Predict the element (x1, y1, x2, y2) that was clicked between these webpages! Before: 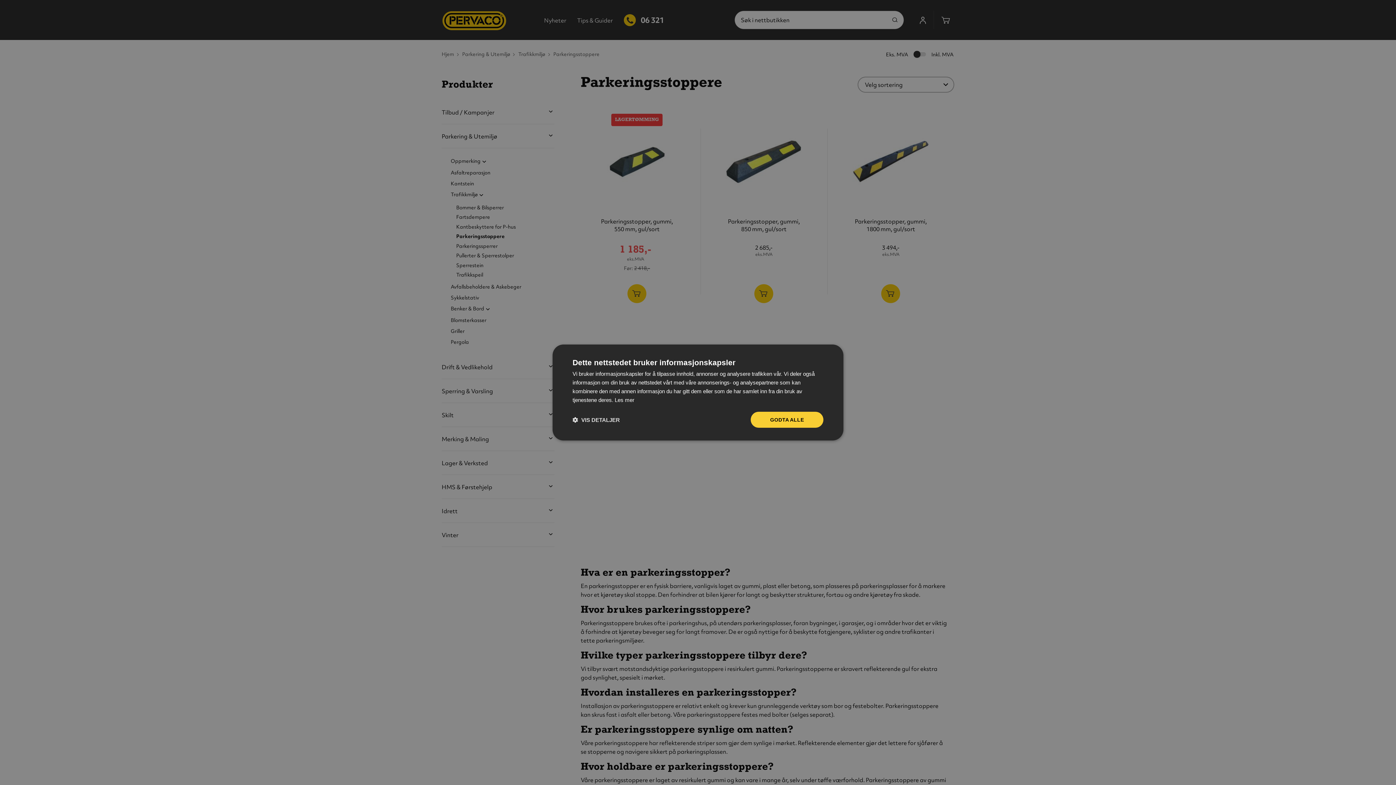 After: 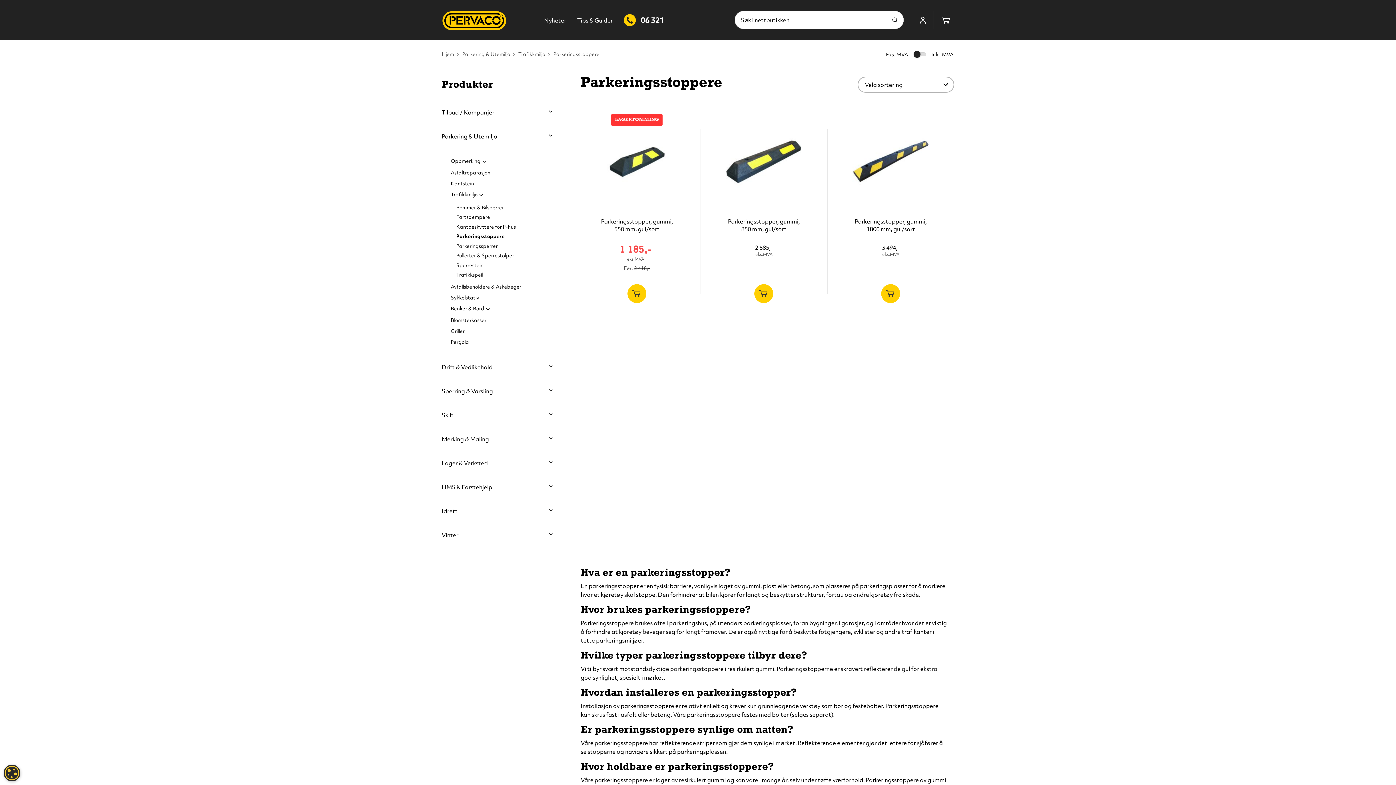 Action: bbox: (750, 412, 823, 428) label: GODTA ALLE